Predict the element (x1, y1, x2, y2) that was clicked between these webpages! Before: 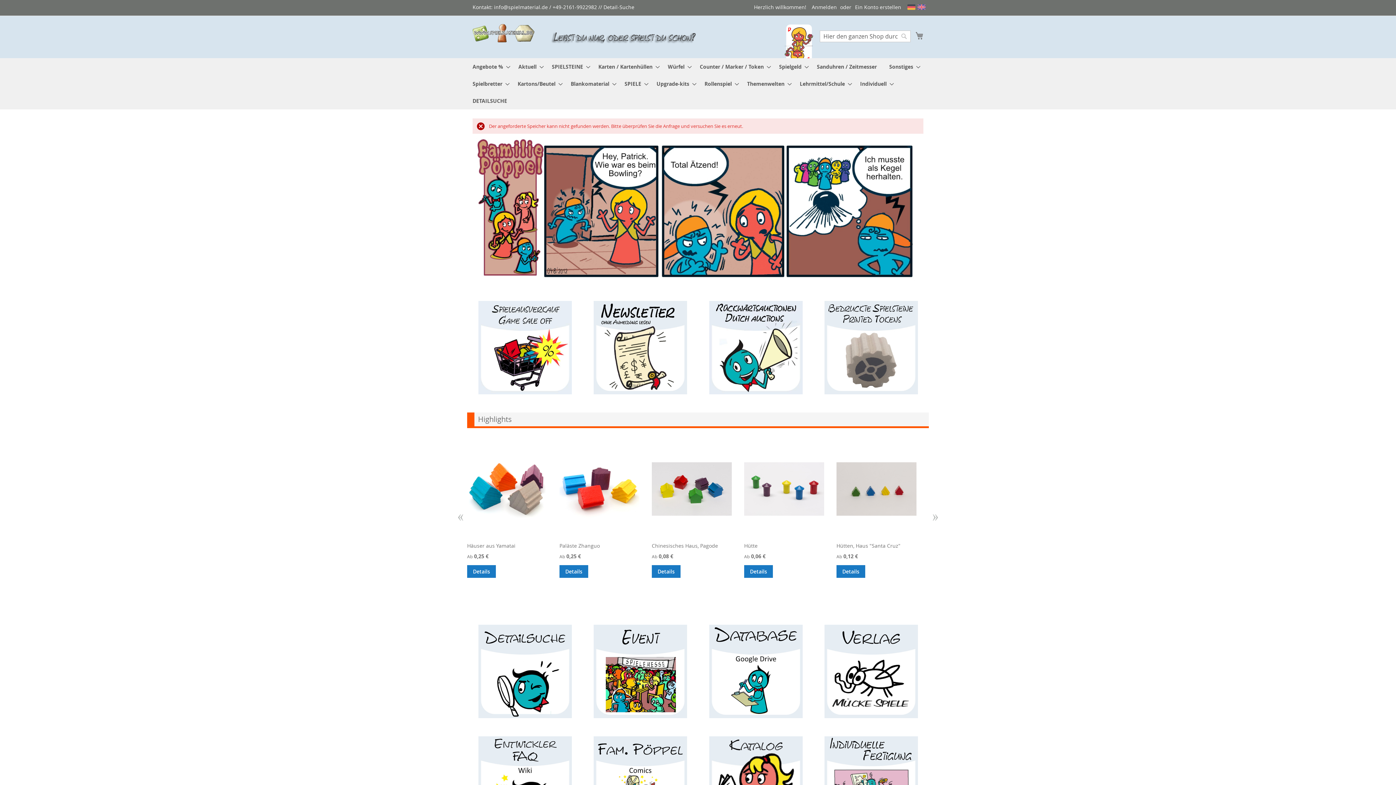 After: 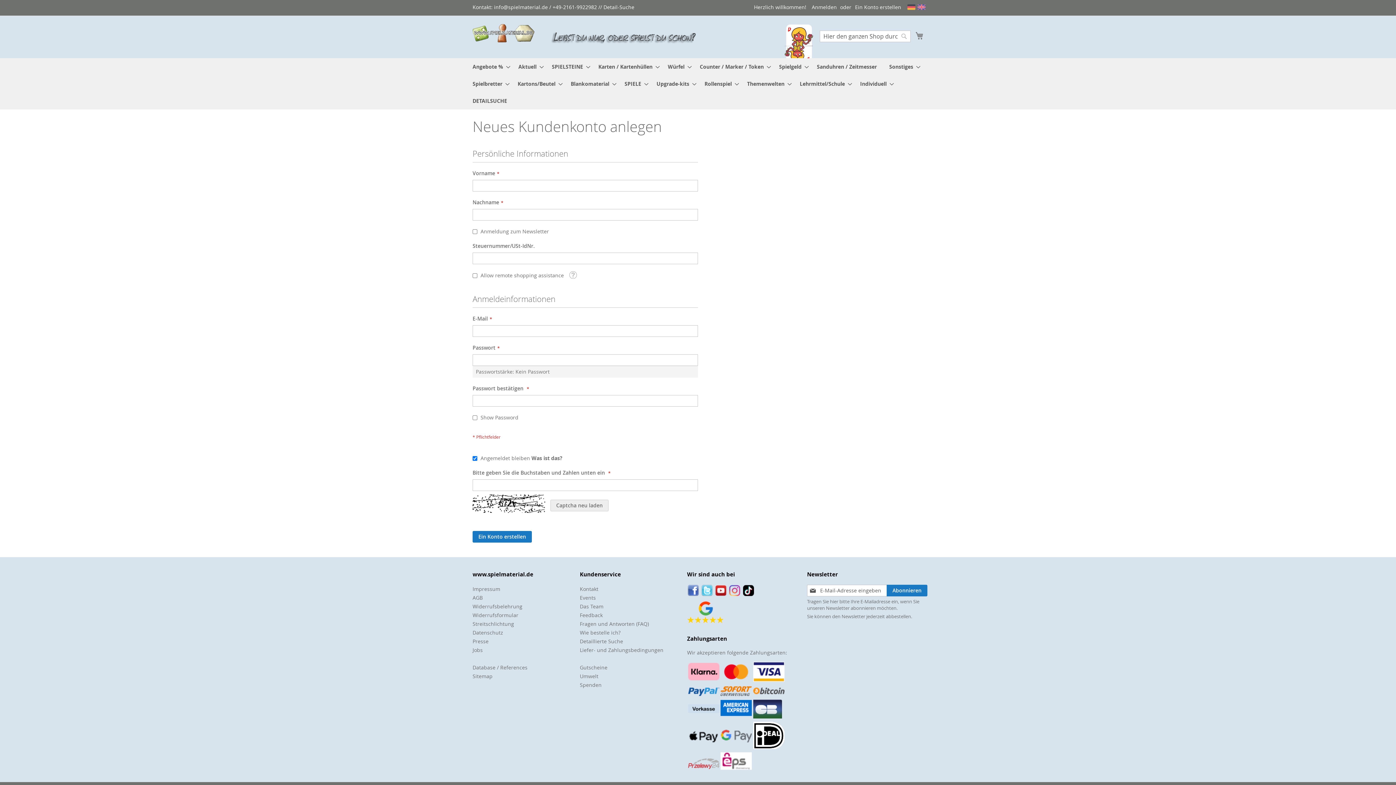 Action: label: Ein Konto erstellen bbox: (855, 3, 901, 10)